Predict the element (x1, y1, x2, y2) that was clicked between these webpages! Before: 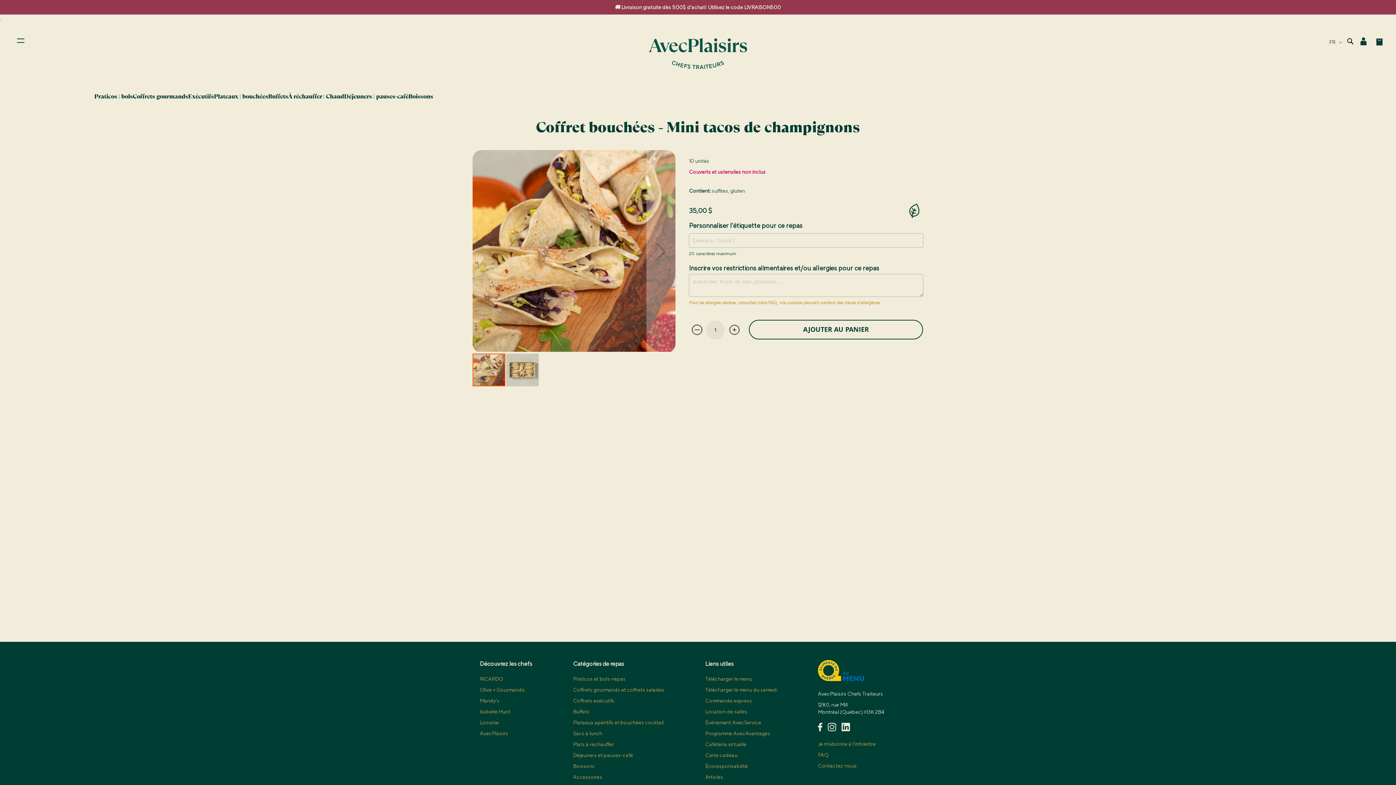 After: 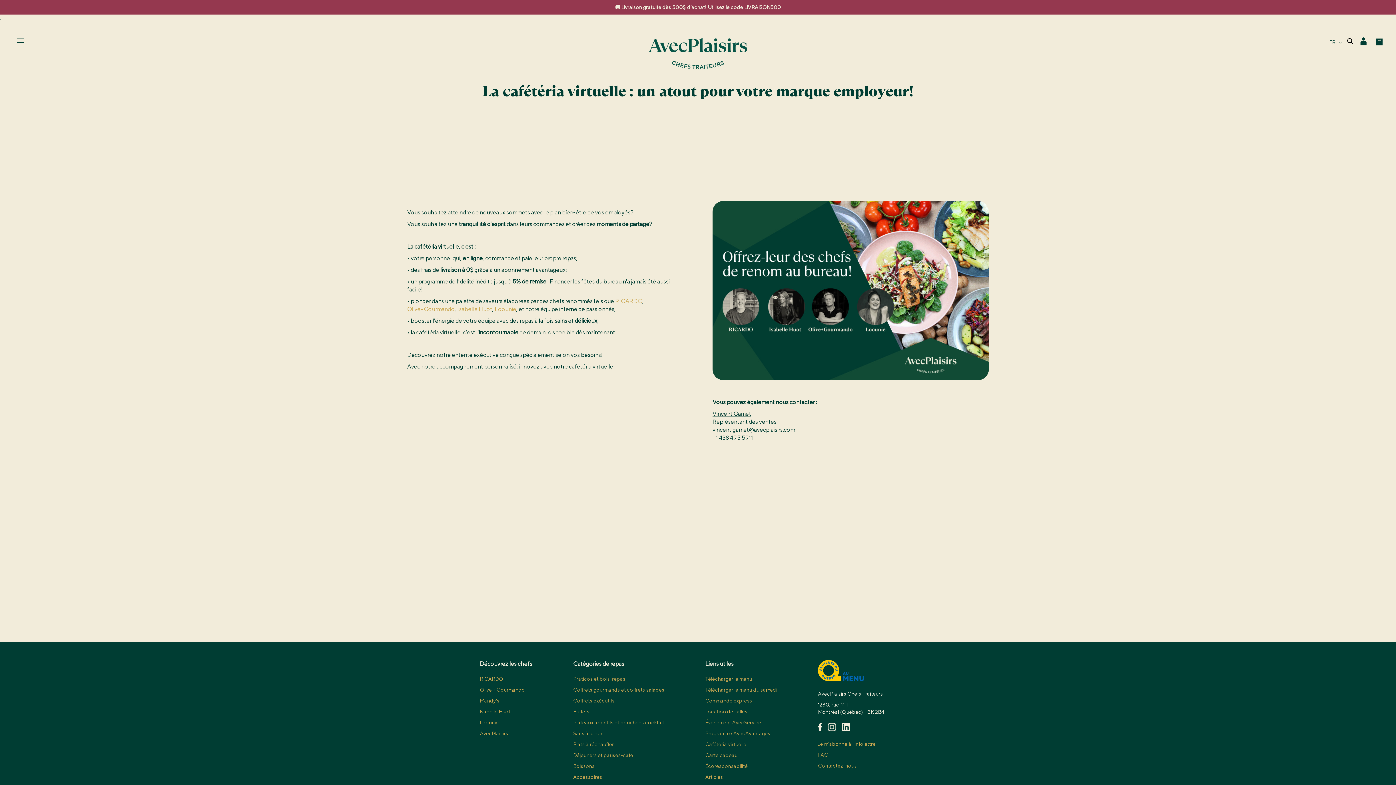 Action: label: Cafétéria virtuelle bbox: (705, 741, 746, 747)